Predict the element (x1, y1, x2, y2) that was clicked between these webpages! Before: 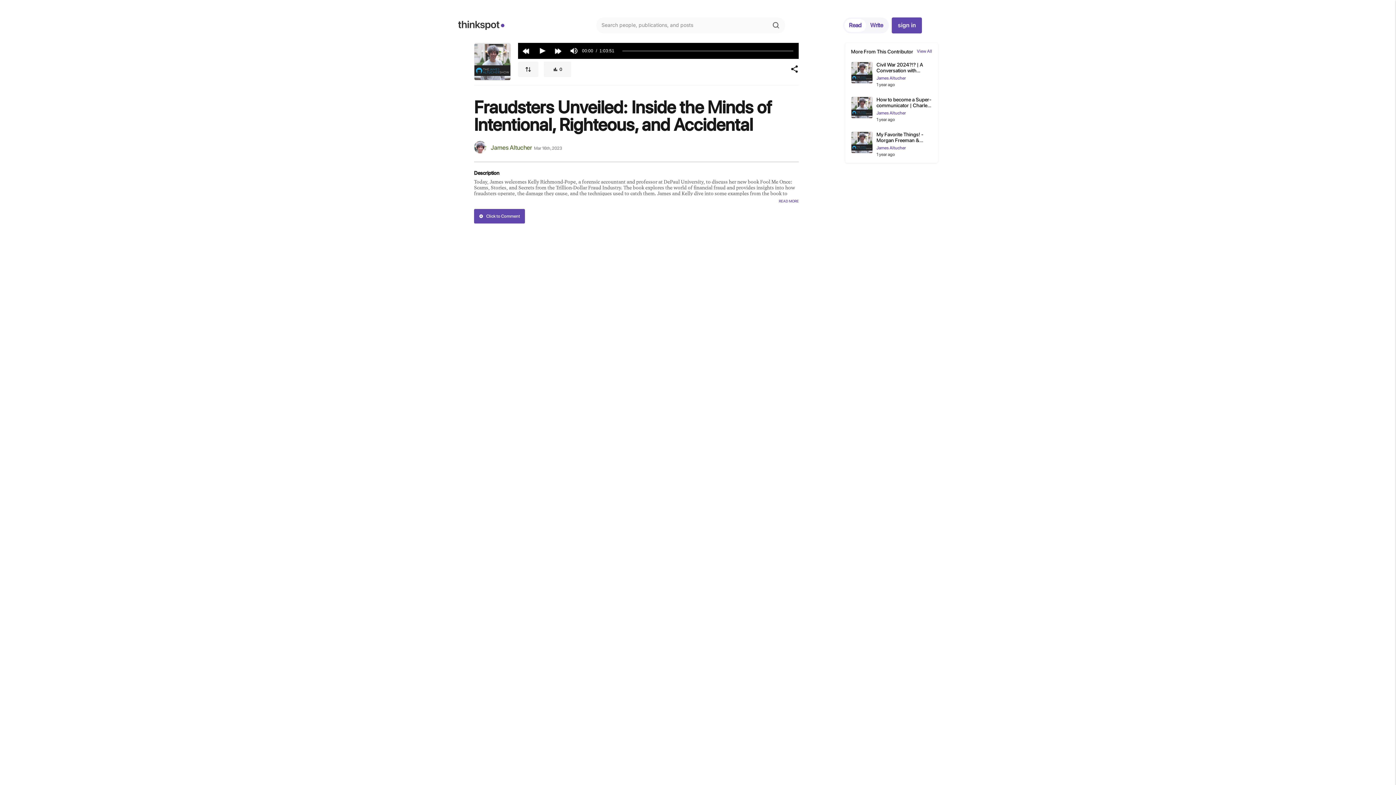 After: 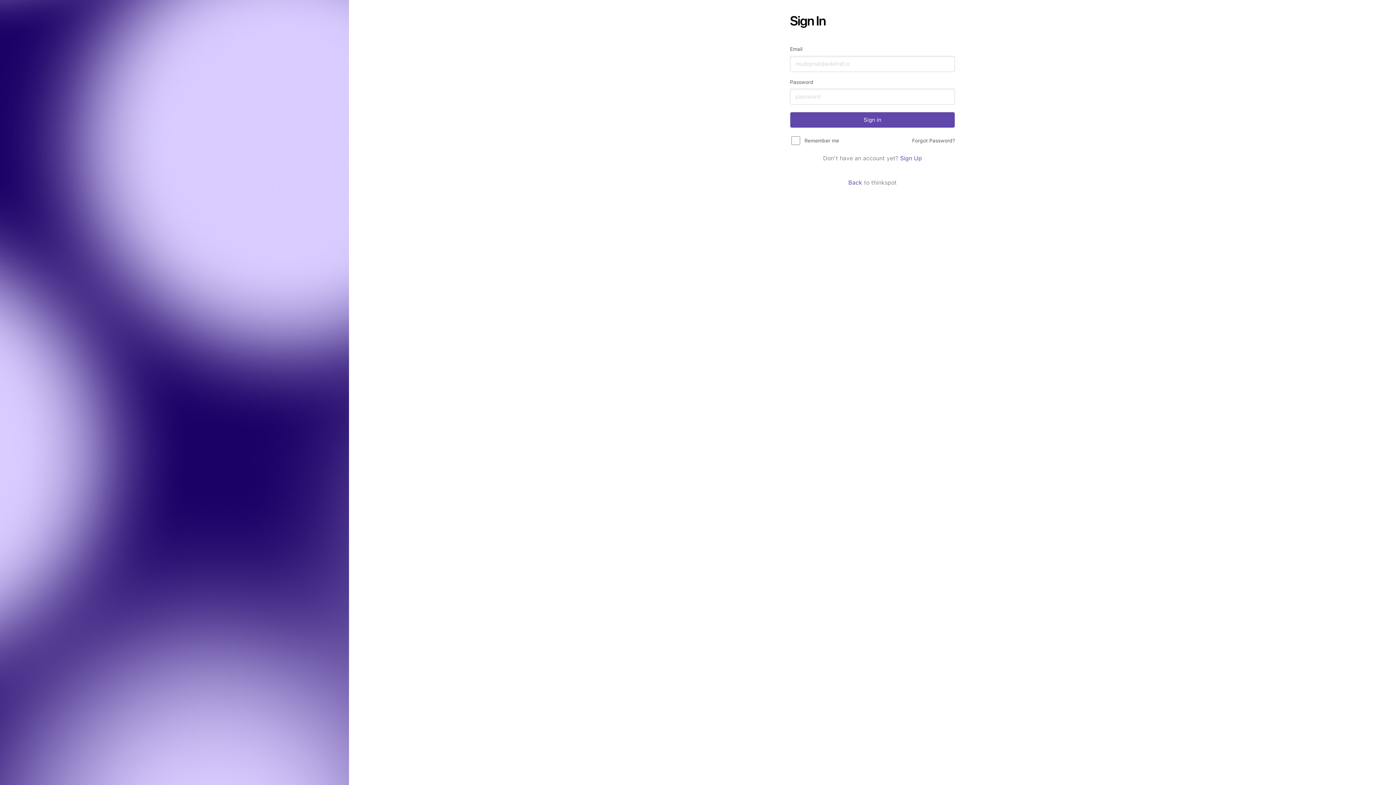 Action: bbox: (851, 48, 913, 54) label: More From This Contributor